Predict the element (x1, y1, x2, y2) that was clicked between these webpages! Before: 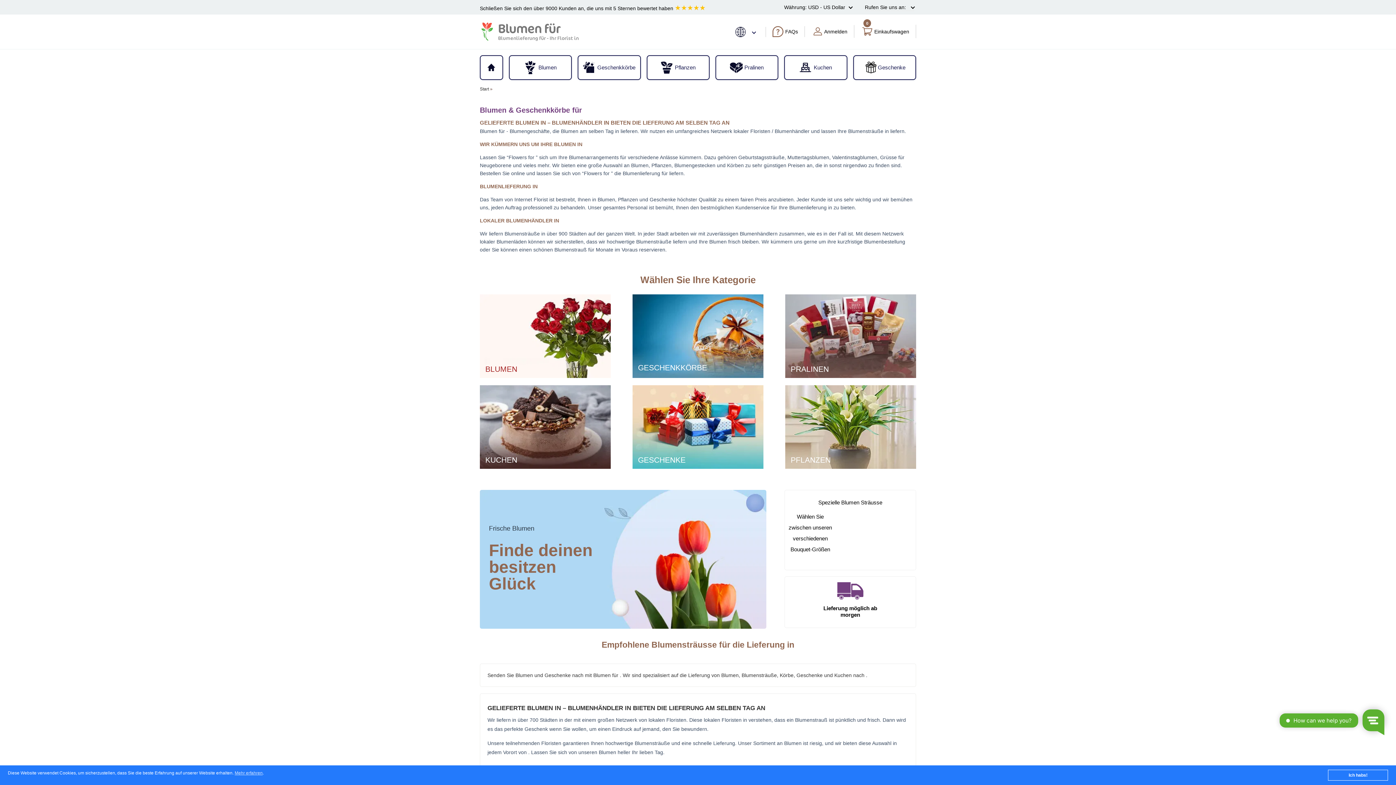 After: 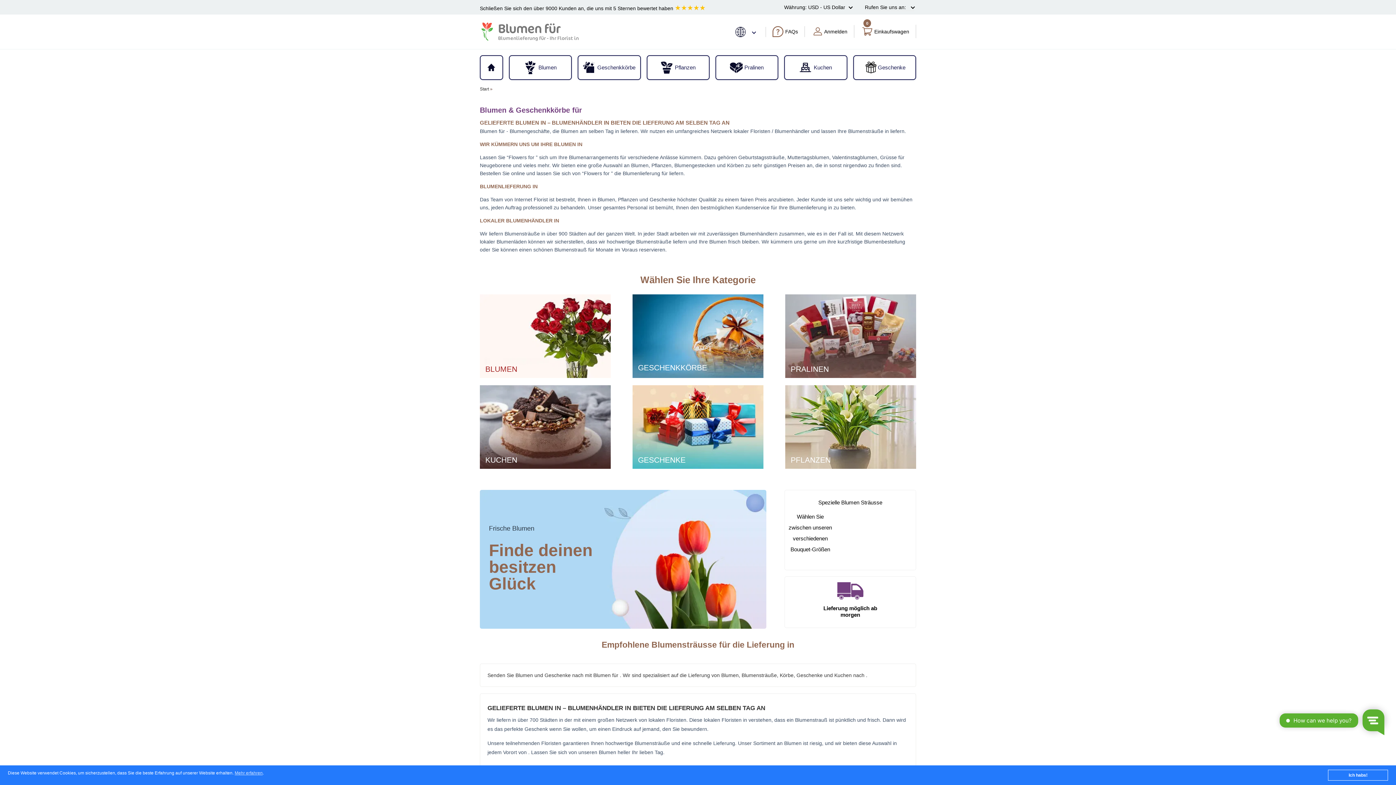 Action: bbox: (480, 86, 489, 91) label: Start